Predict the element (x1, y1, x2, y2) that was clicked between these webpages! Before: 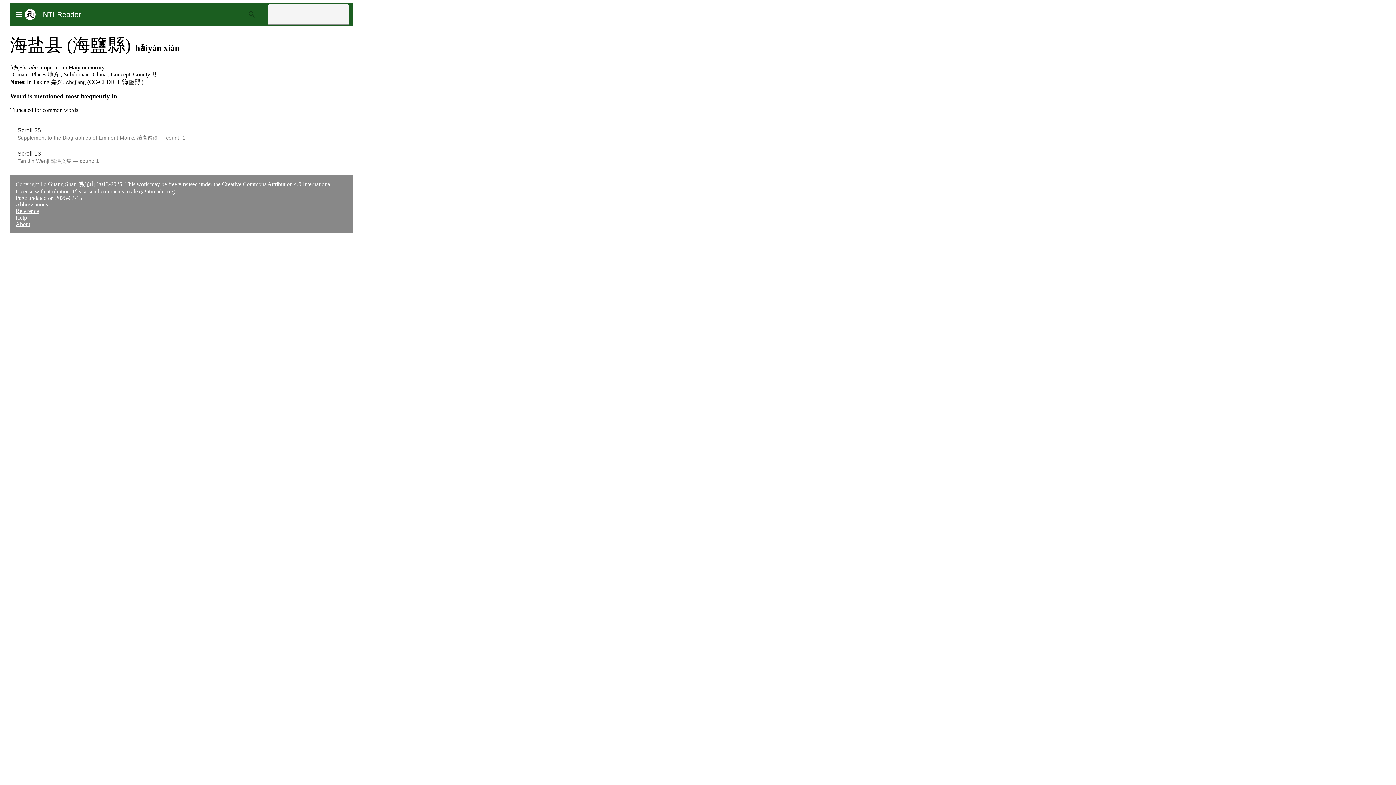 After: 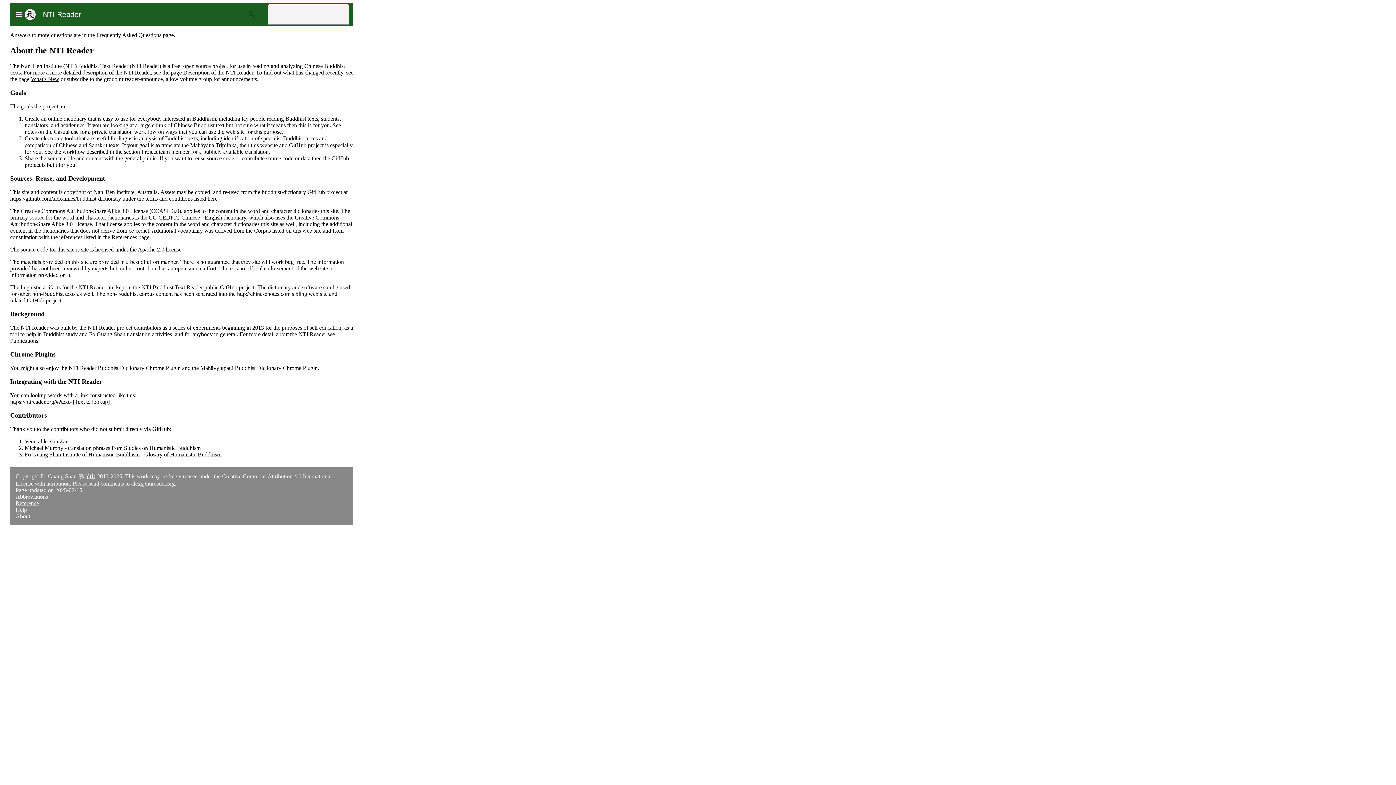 Action: bbox: (15, 221, 30, 227) label: About